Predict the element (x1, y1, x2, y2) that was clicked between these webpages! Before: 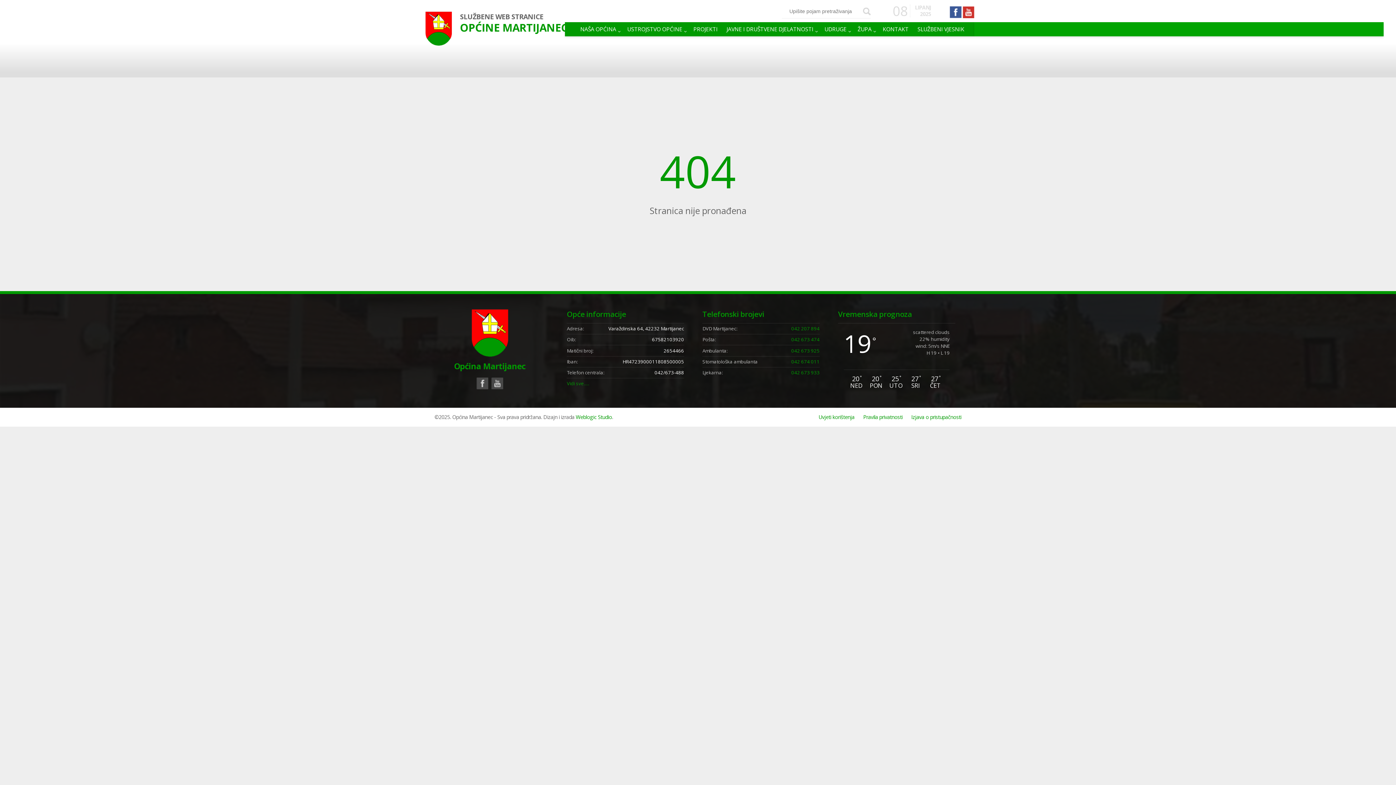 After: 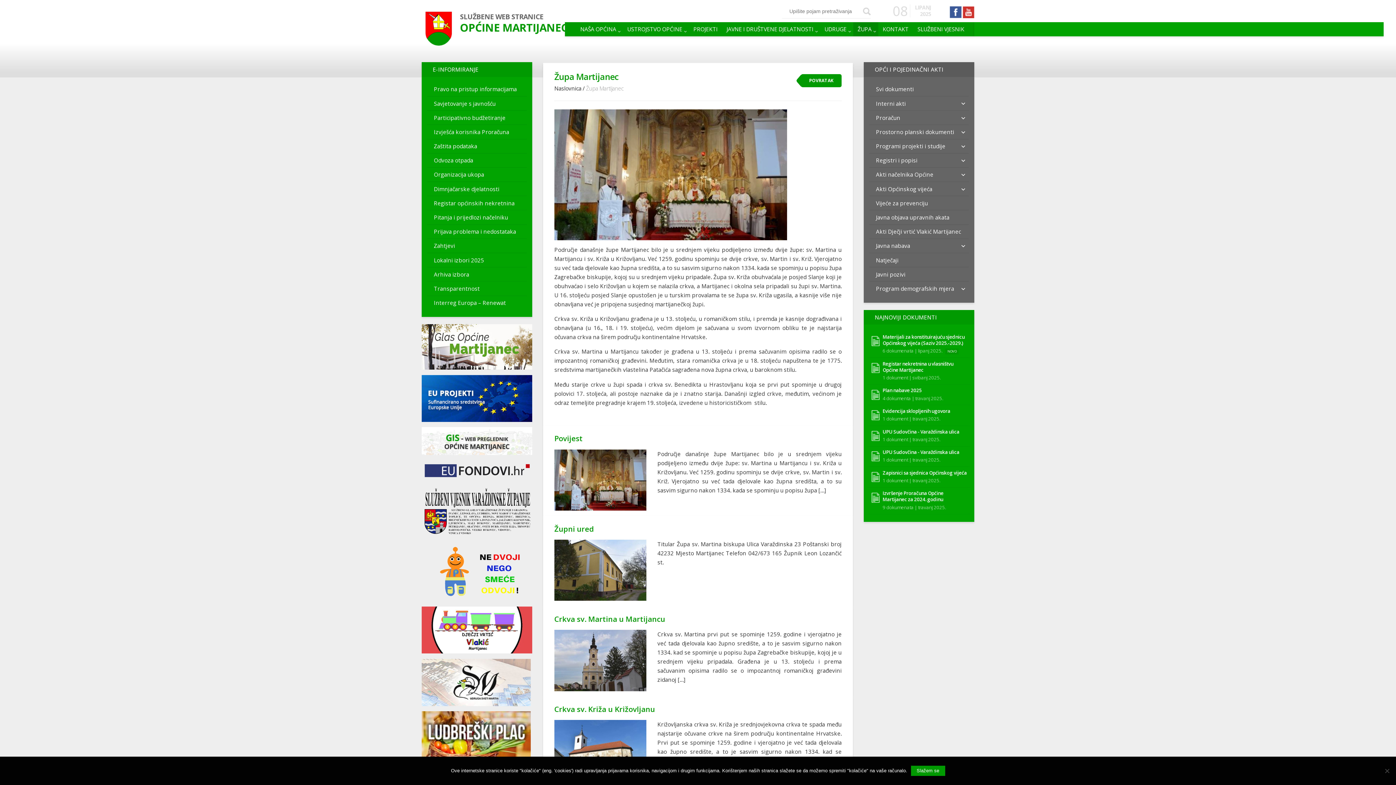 Action: bbox: (853, 22, 878, 36) label: ŽUPA